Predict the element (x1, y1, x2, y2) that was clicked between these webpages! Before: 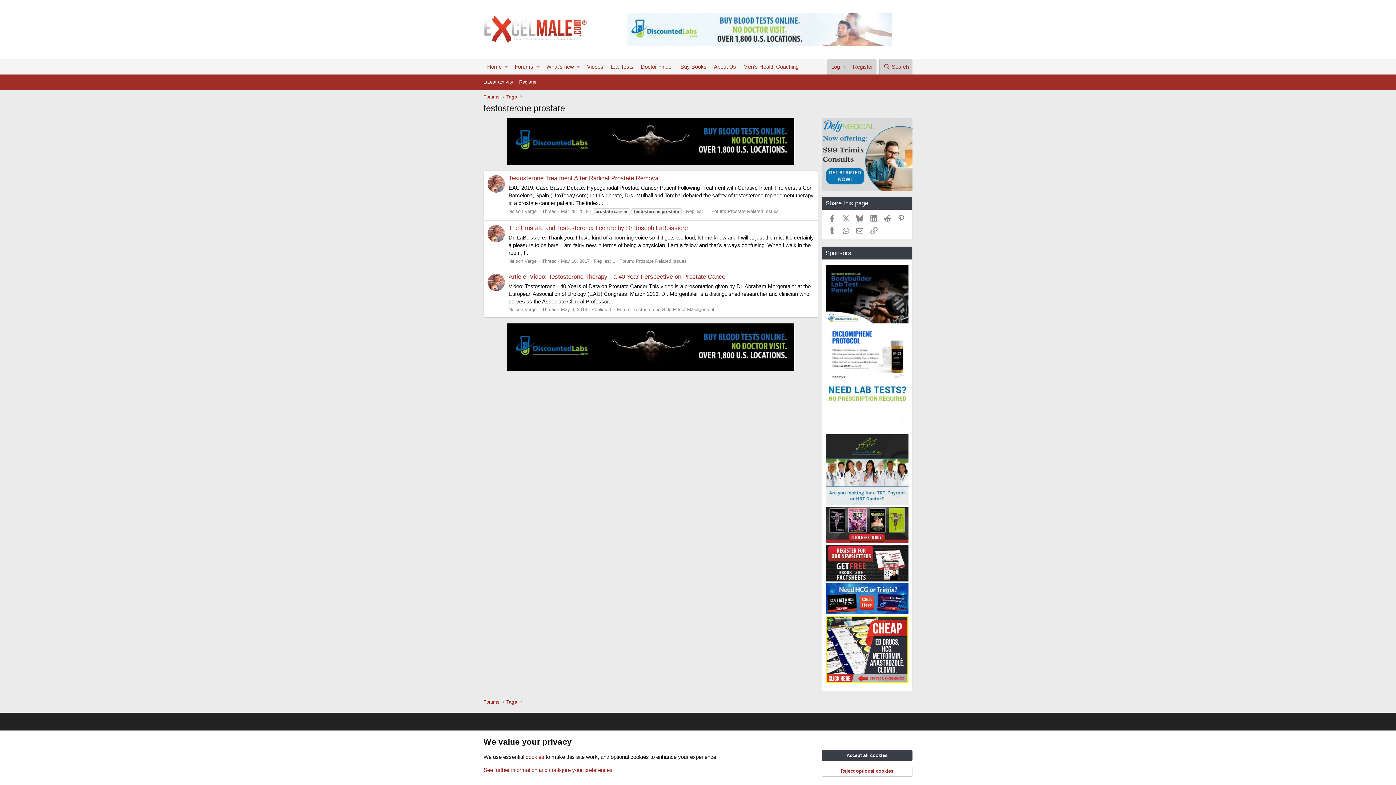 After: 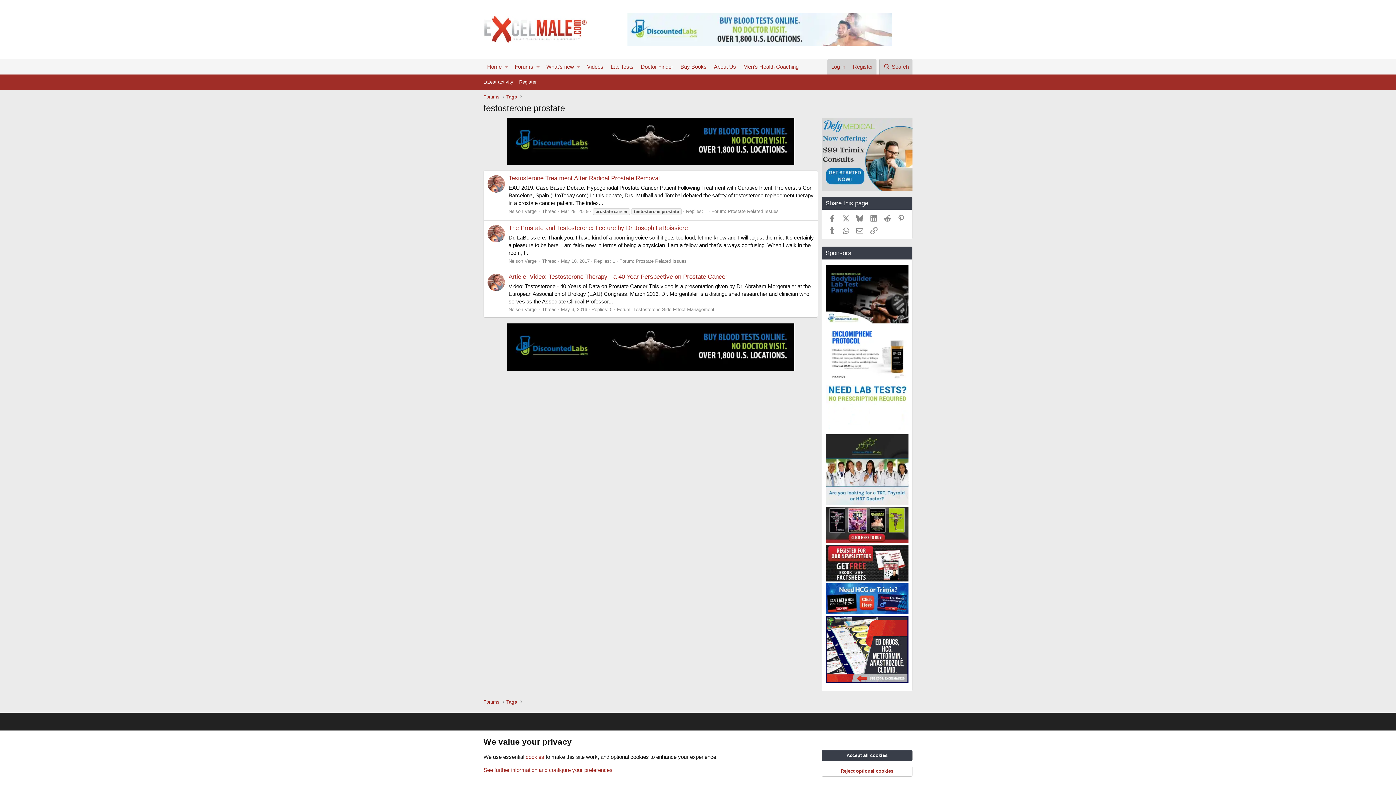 Action: bbox: (507, 160, 794, 166)